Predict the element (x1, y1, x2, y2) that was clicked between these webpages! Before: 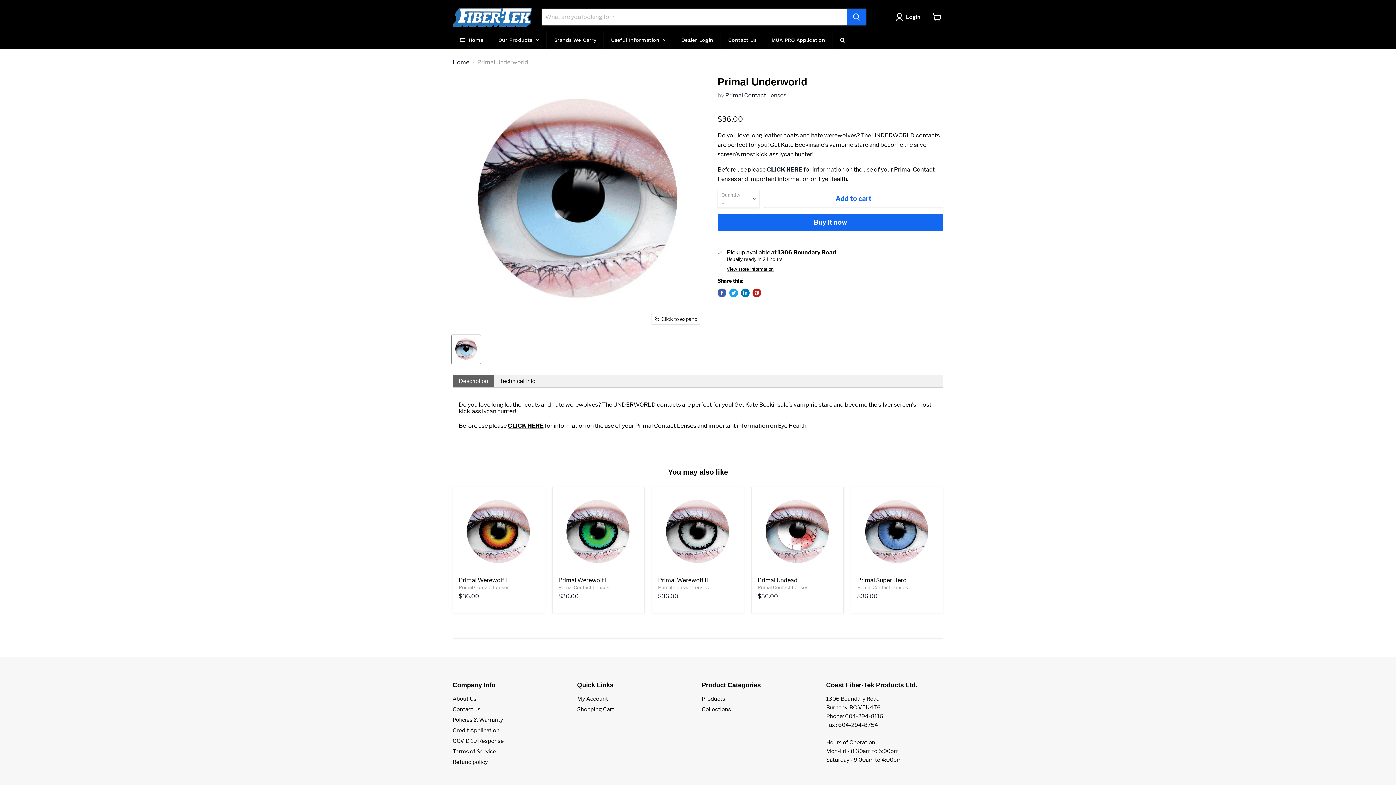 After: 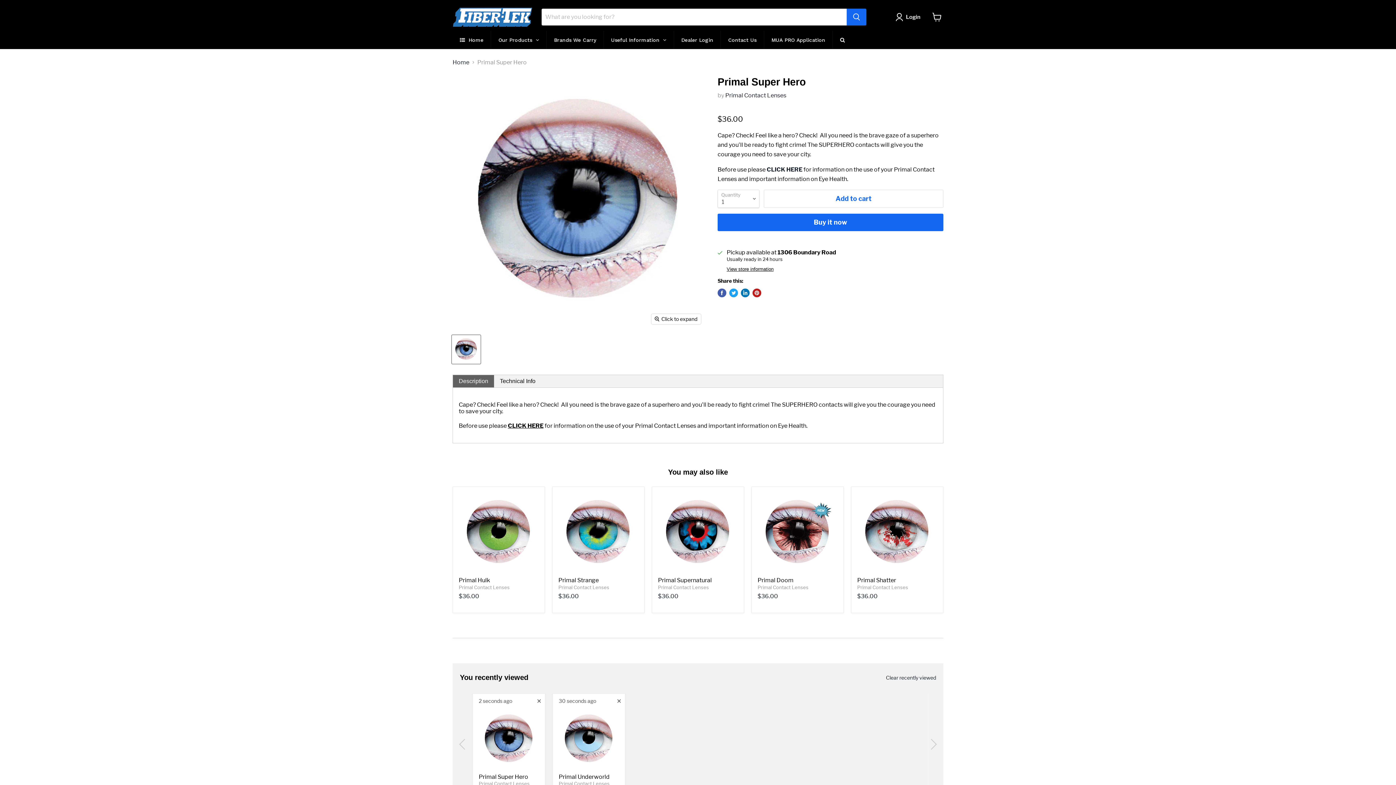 Action: bbox: (857, 493, 937, 573)